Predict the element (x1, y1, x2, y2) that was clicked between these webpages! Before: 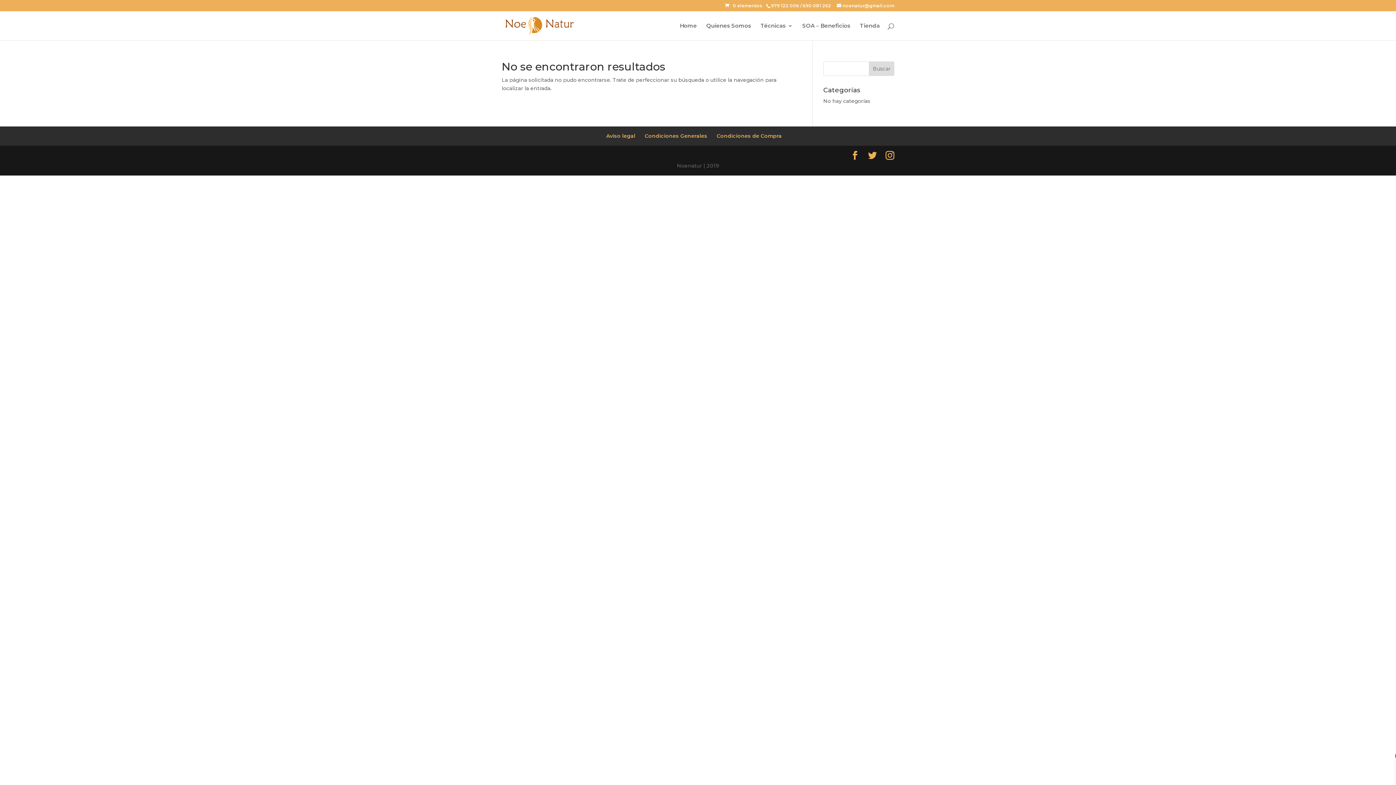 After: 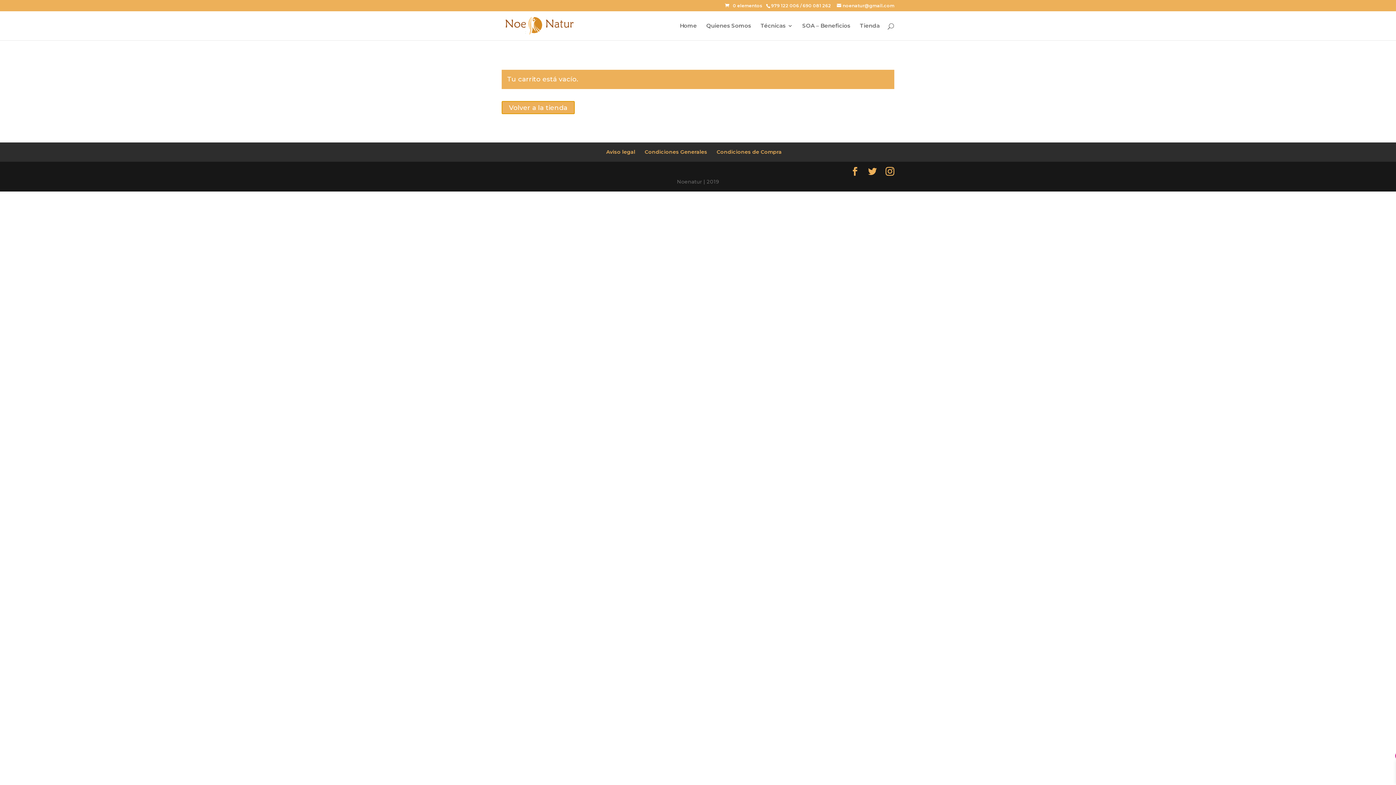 Action: label: 0 elementos bbox: (725, 2, 762, 8)